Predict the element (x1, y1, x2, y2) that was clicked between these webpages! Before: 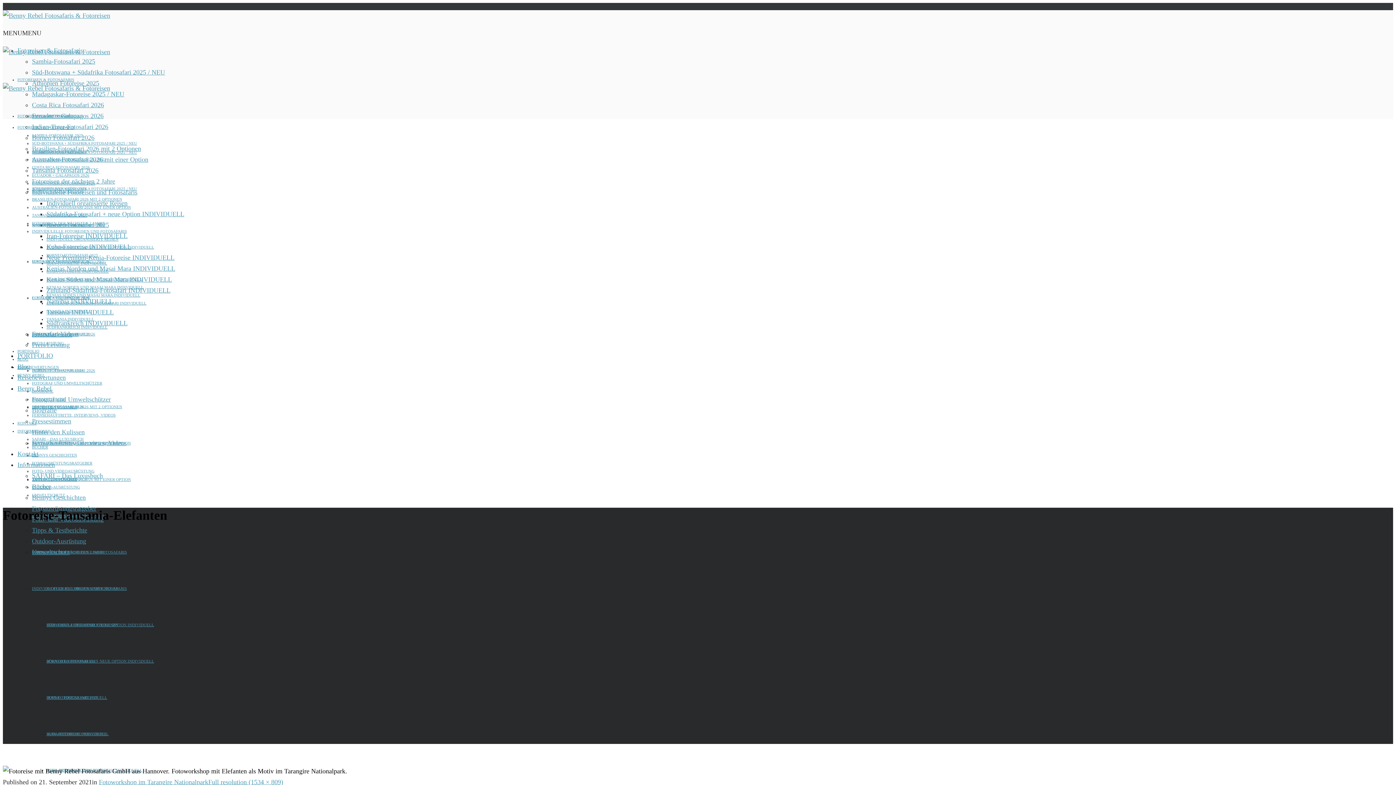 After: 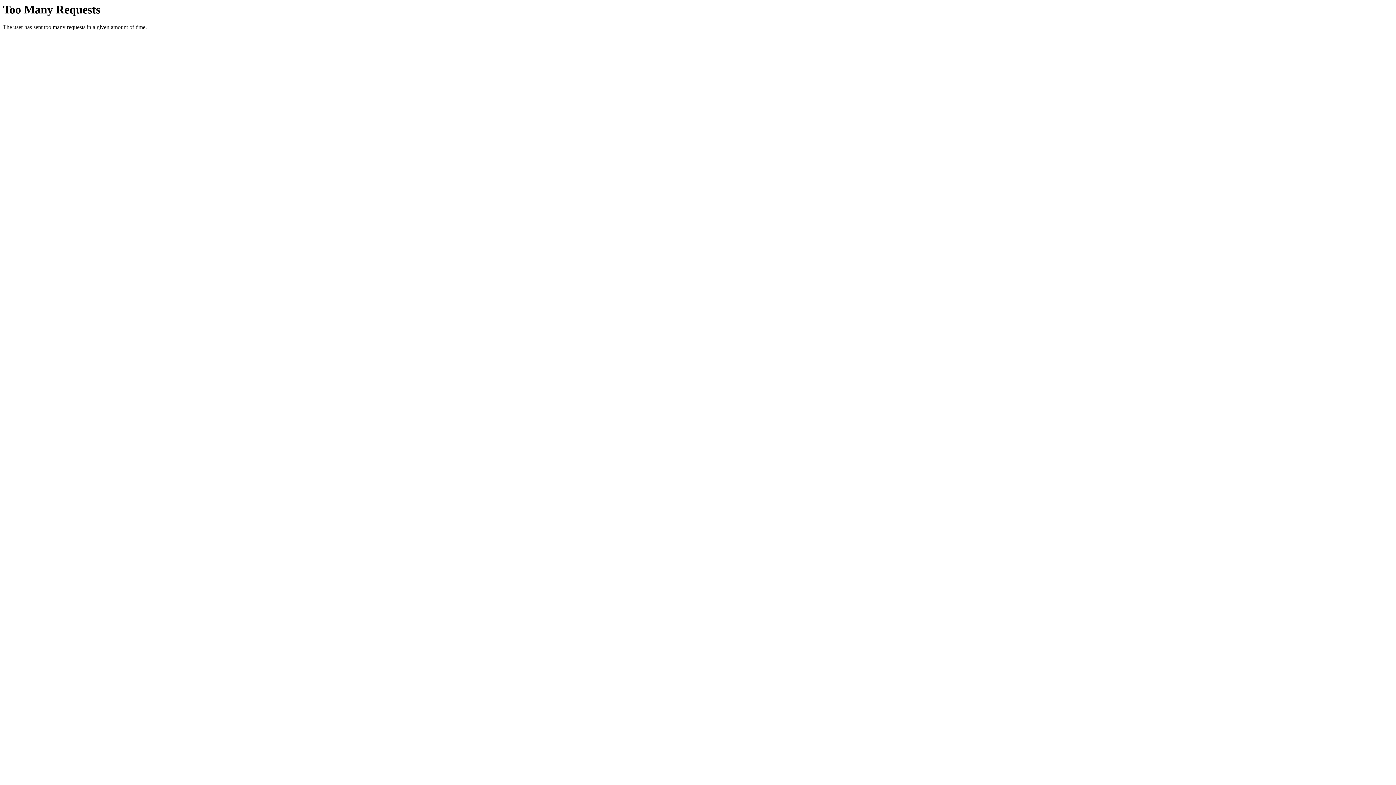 Action: label: PORTFOLIO bbox: (17, 349, 39, 353)